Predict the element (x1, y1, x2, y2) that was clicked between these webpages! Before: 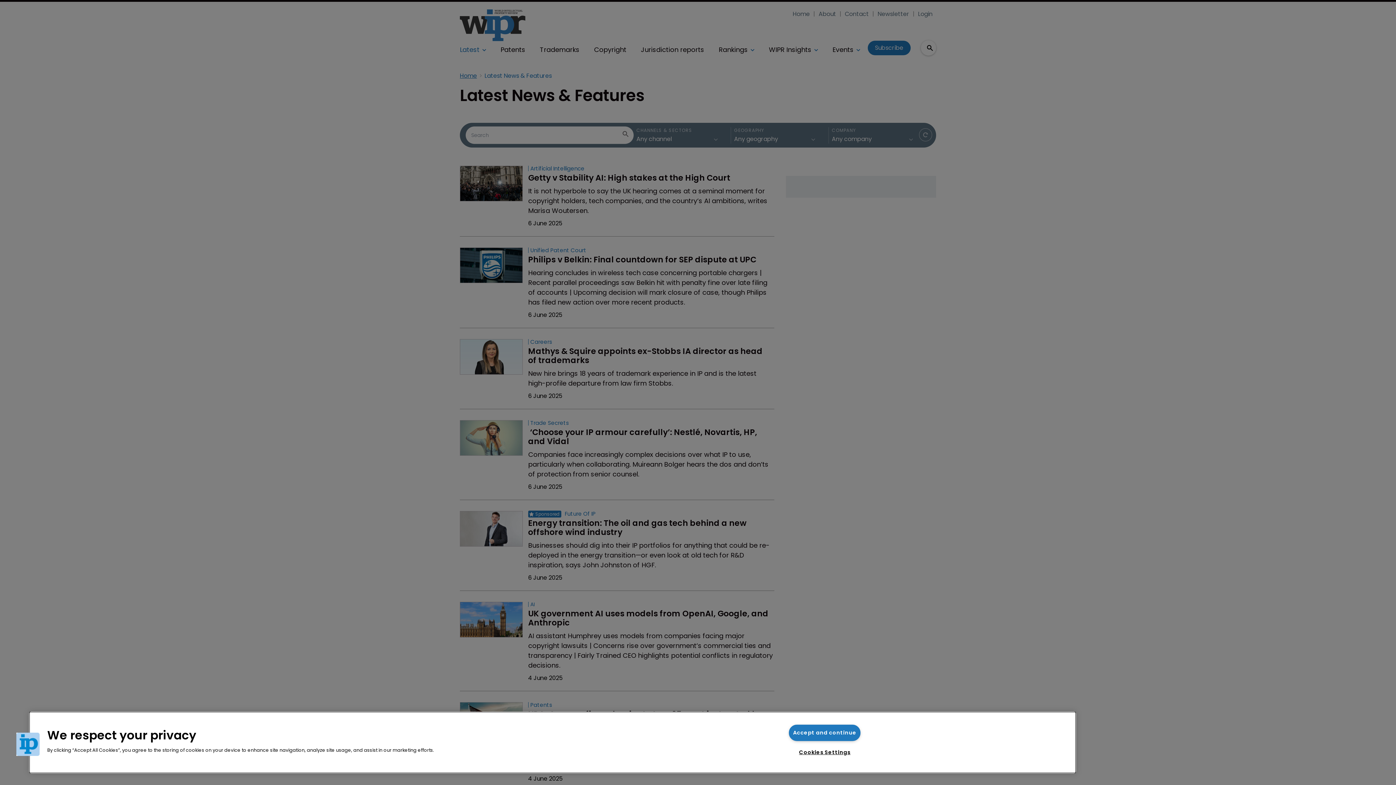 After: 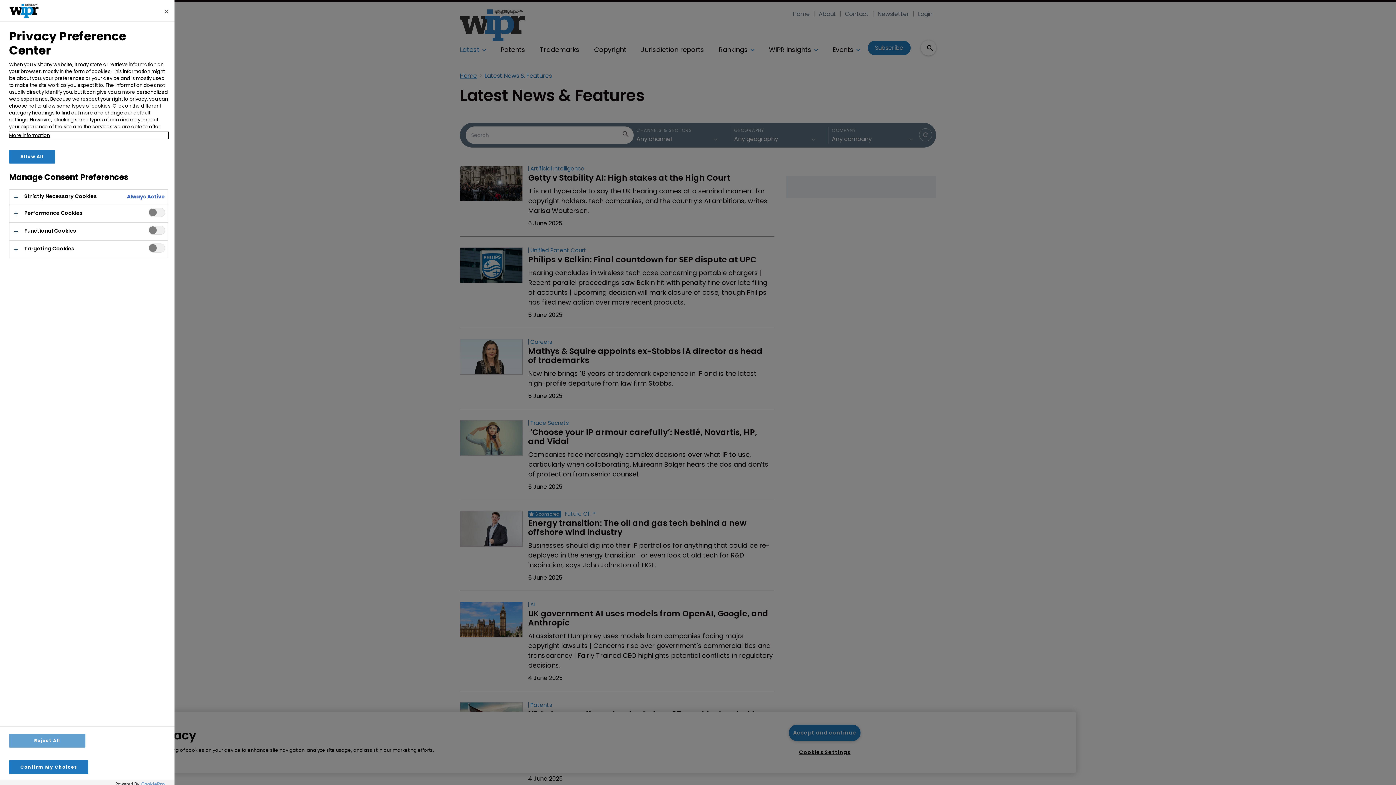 Action: bbox: (16, 733, 39, 756) label: Cookies